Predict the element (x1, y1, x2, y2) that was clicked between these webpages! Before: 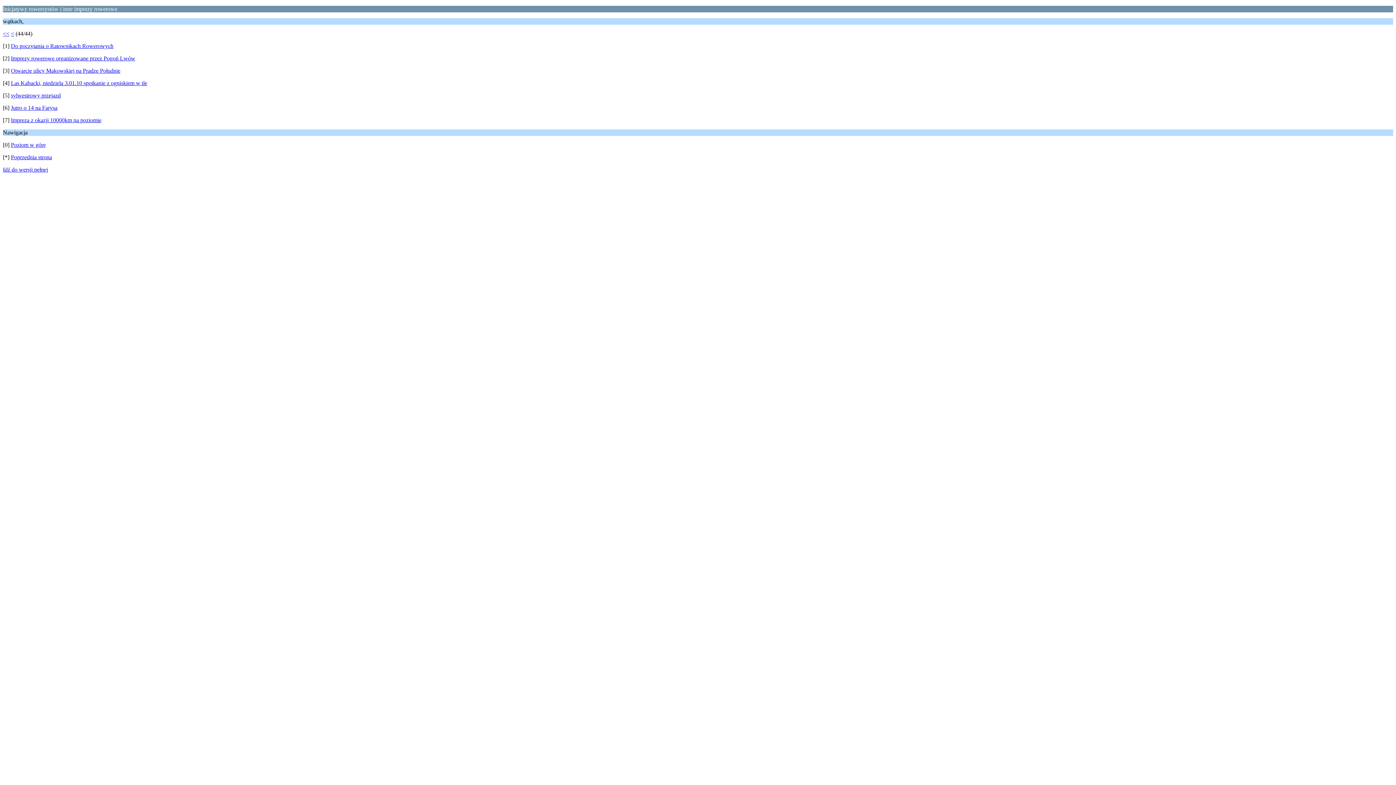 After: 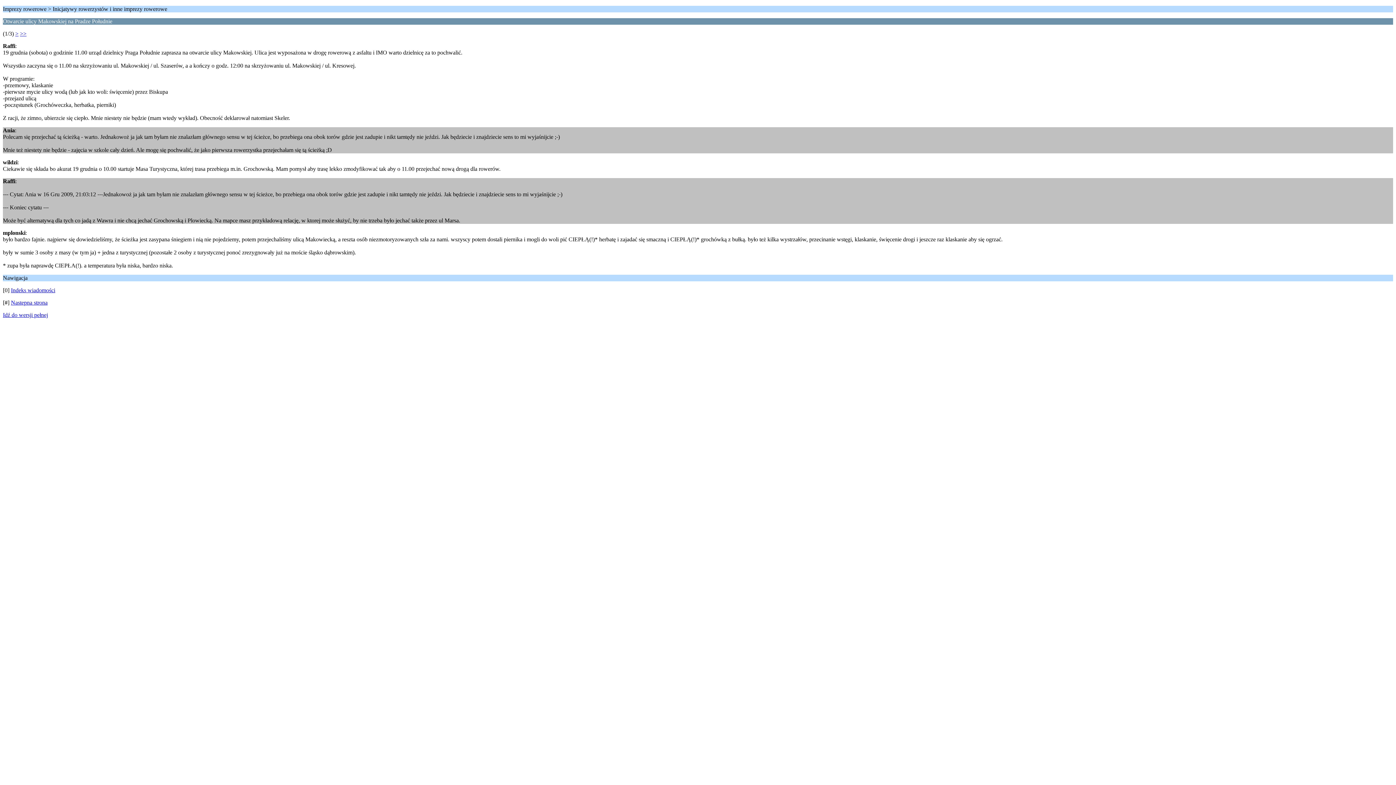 Action: bbox: (10, 67, 120, 73) label: Otwarcie ulicy Makowskiej na Pradze Południe